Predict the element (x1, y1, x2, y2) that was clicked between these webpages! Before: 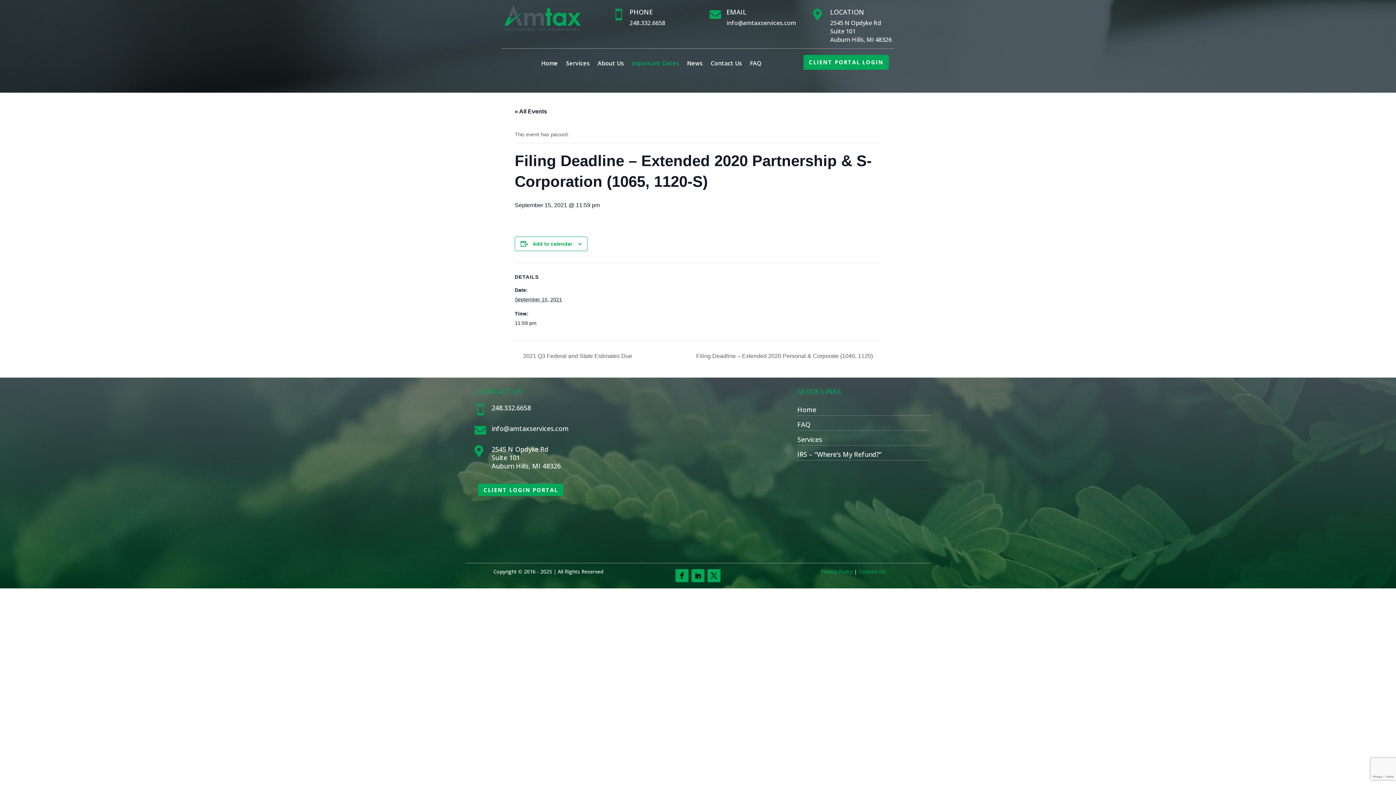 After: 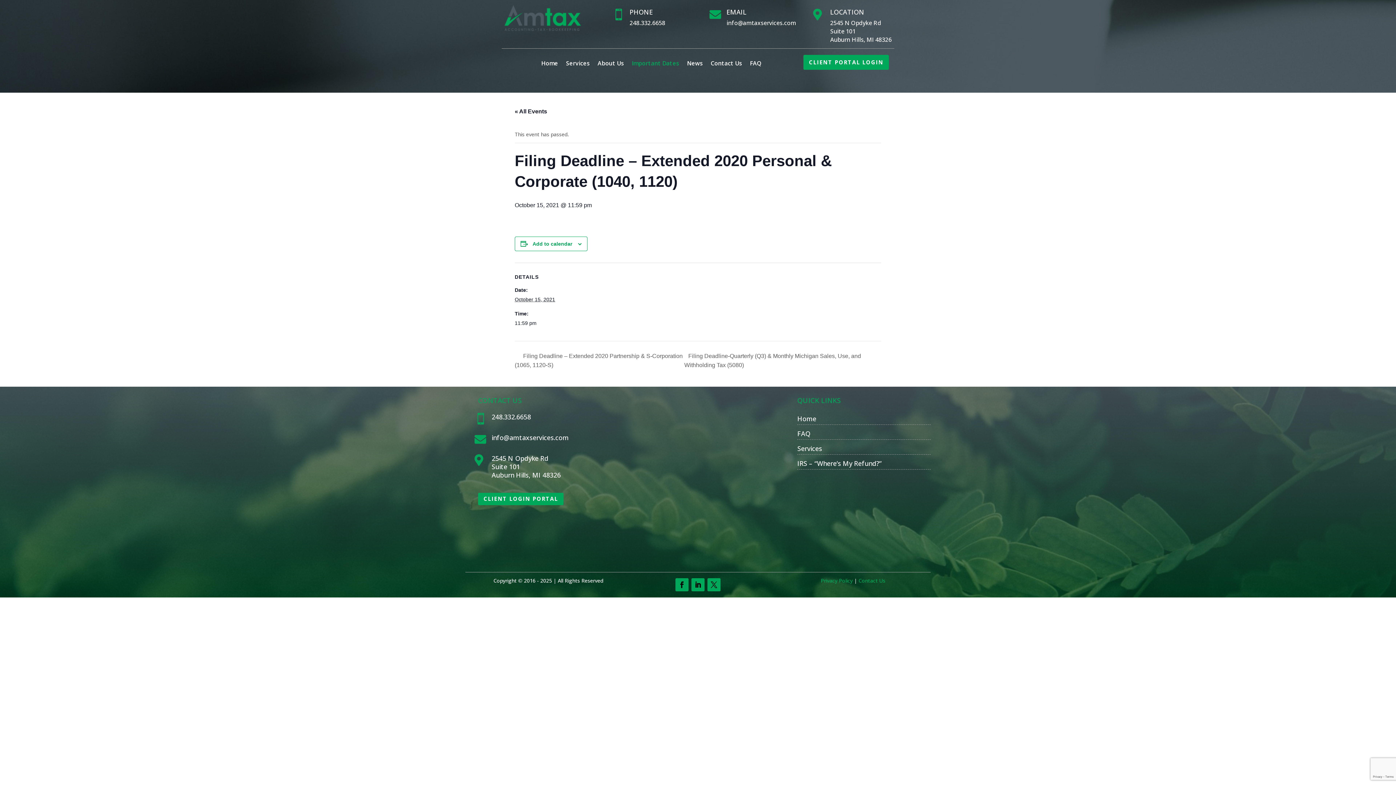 Action: label: Filing Deadline – Extended 2020 Personal & Corporate (1040, 1120)  bbox: (692, 353, 881, 359)